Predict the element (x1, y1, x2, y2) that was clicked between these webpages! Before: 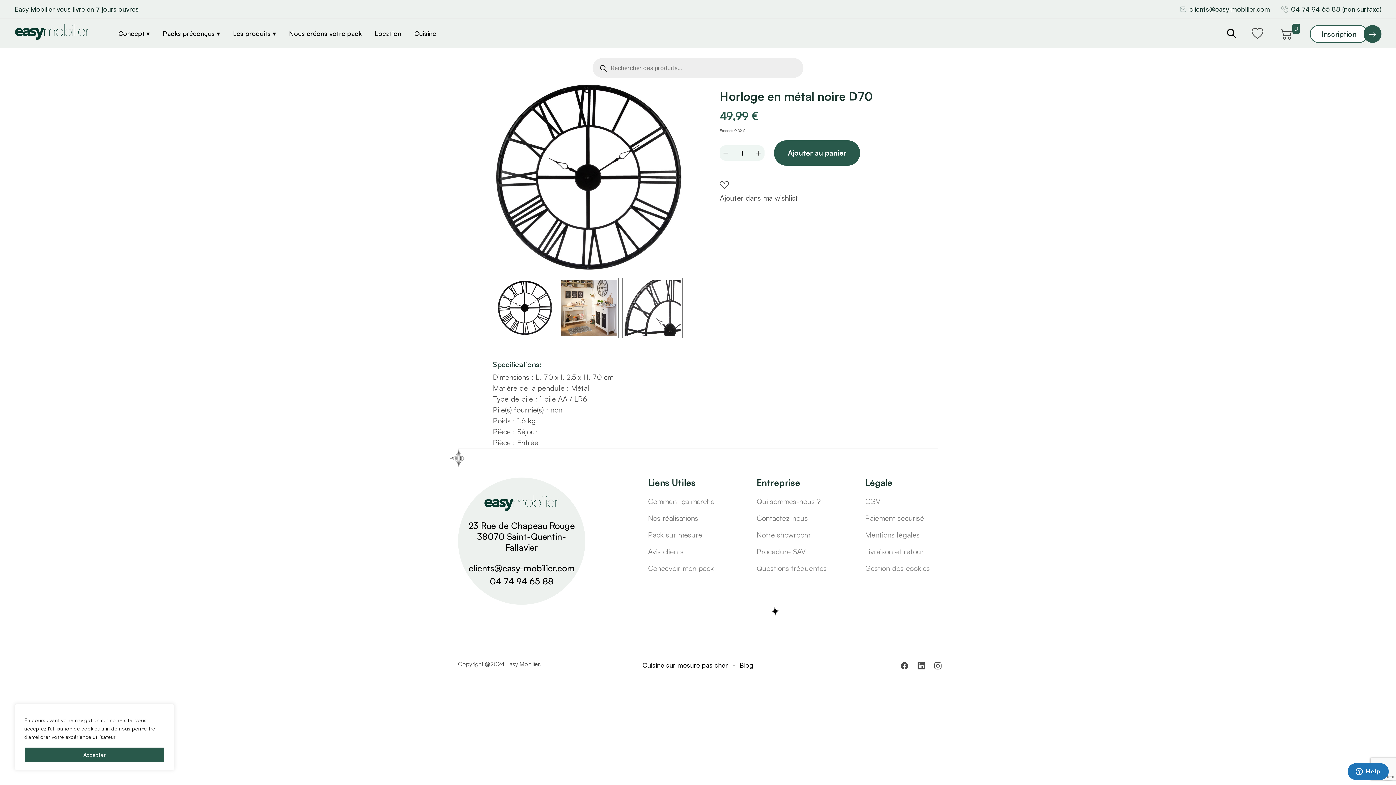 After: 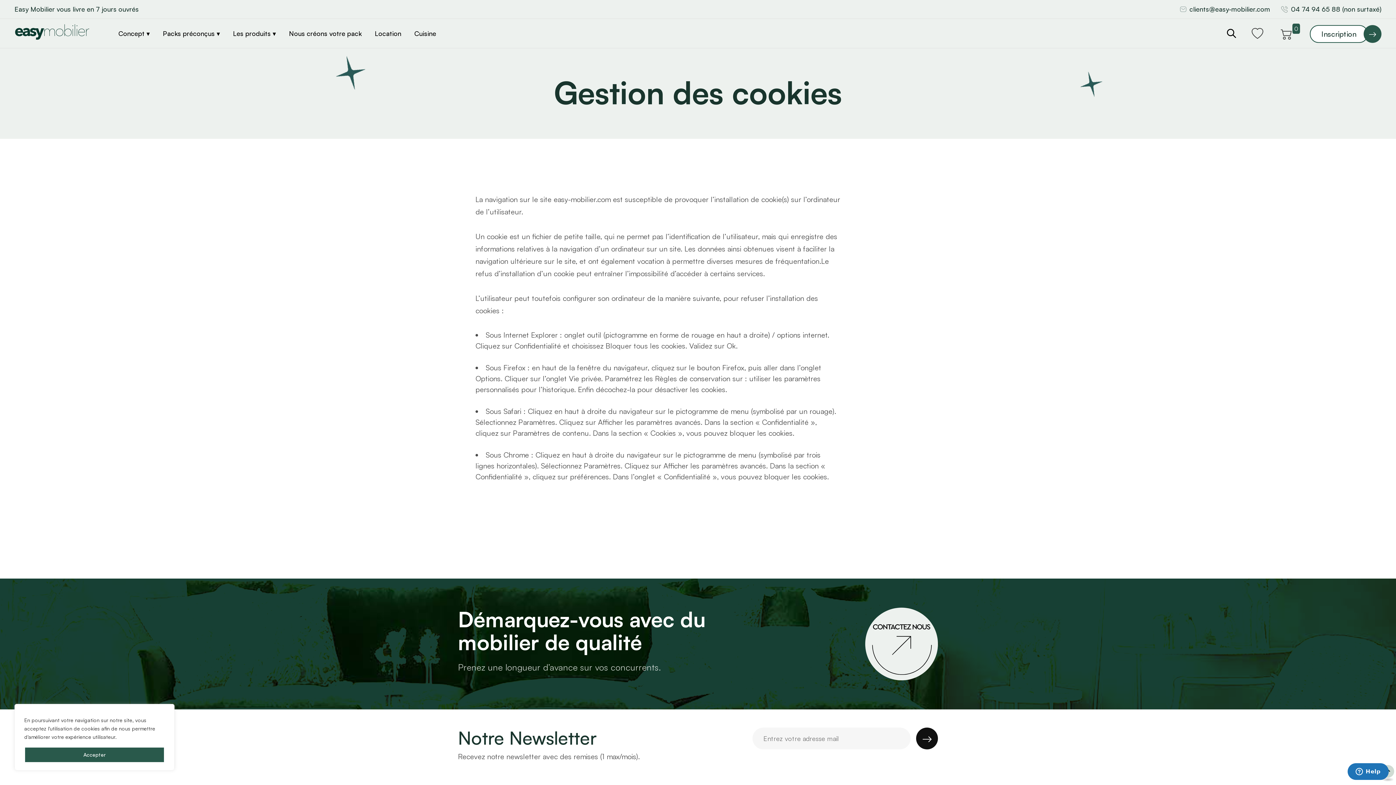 Action: bbox: (865, 560, 930, 577) label: Gestion des cookies